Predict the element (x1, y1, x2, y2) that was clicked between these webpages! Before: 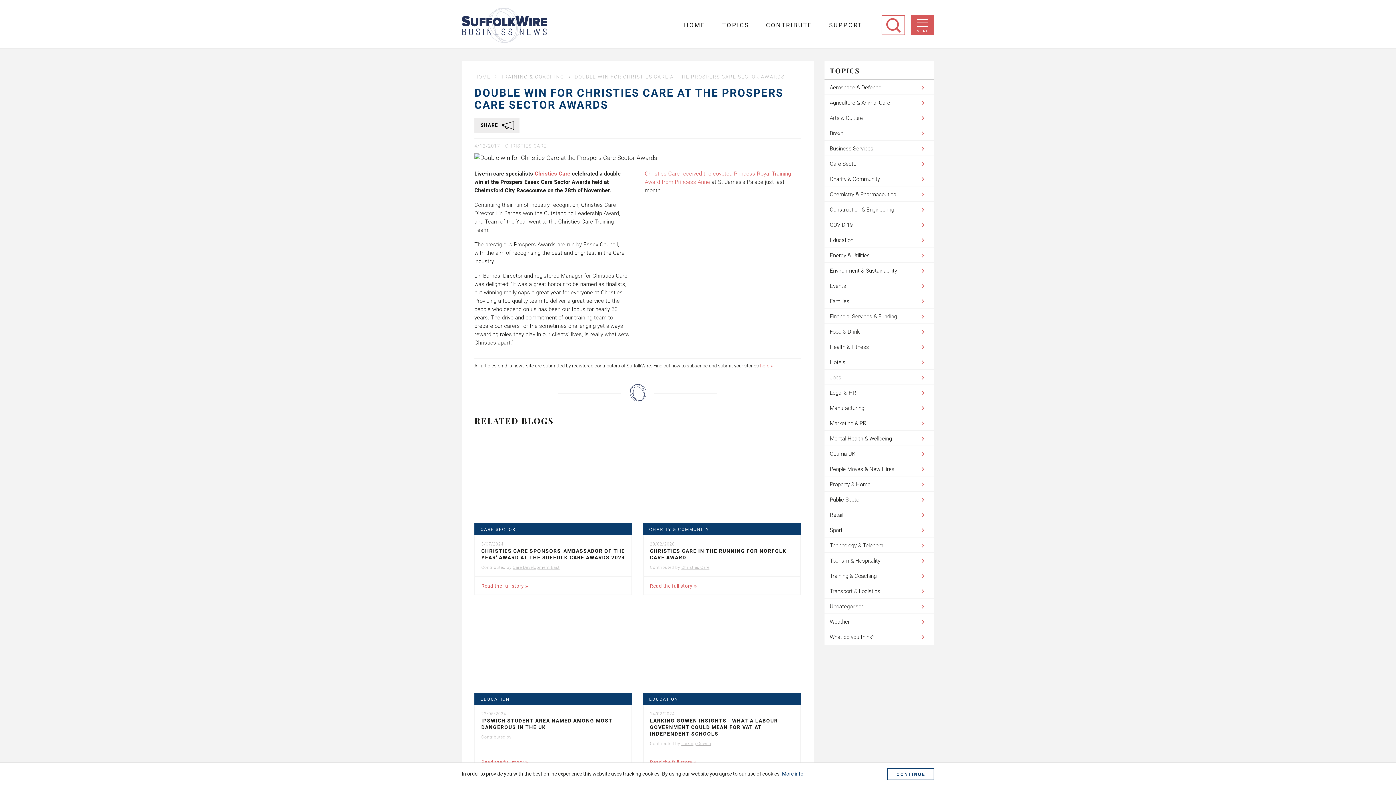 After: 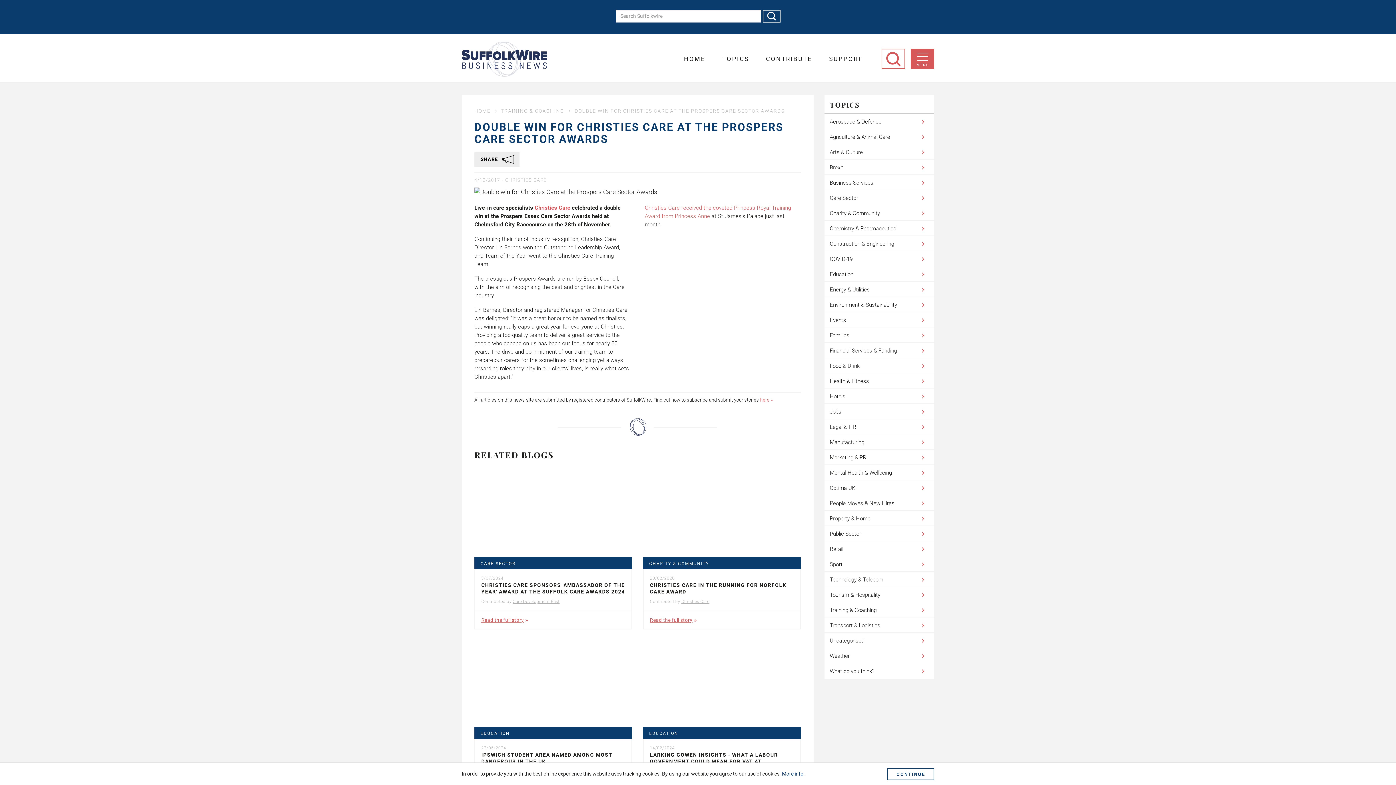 Action: bbox: (881, 14, 905, 35)